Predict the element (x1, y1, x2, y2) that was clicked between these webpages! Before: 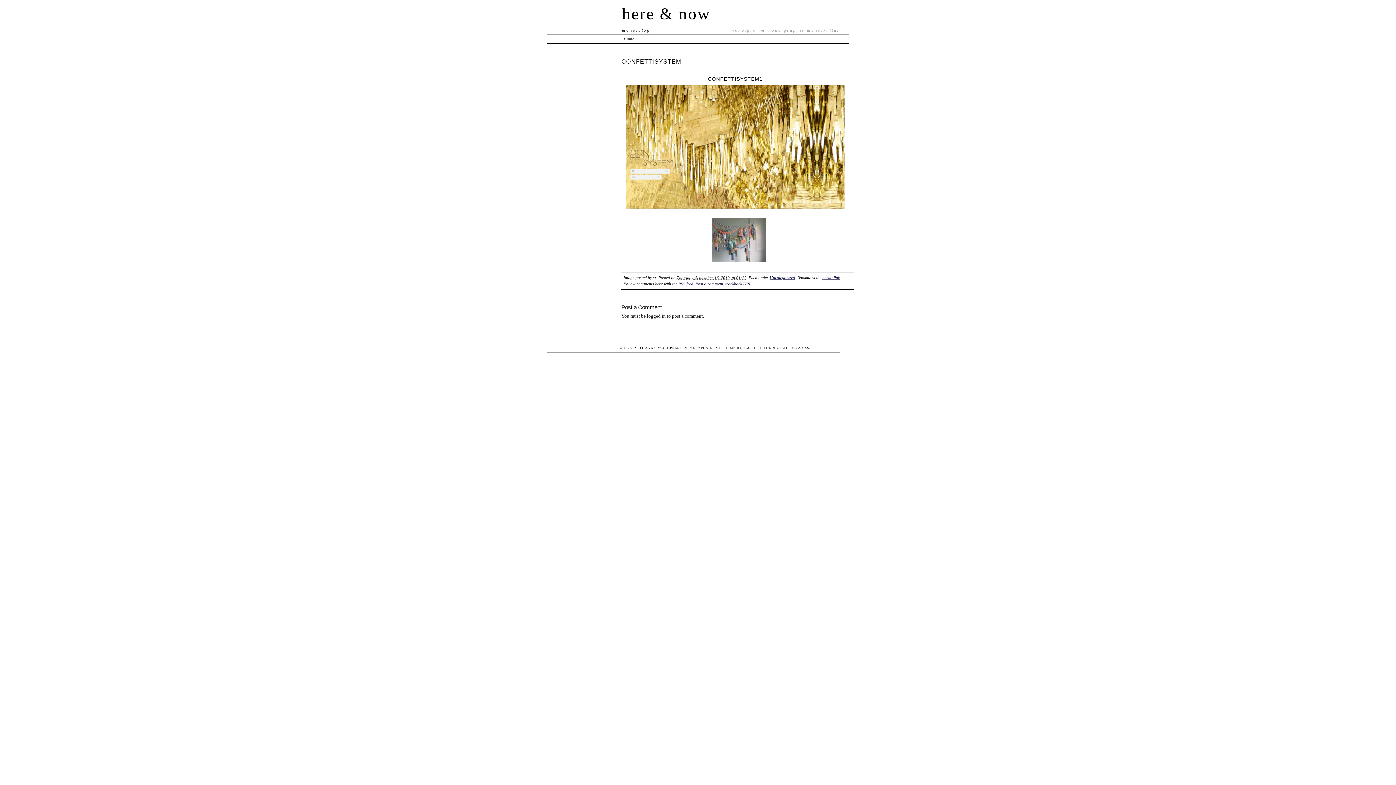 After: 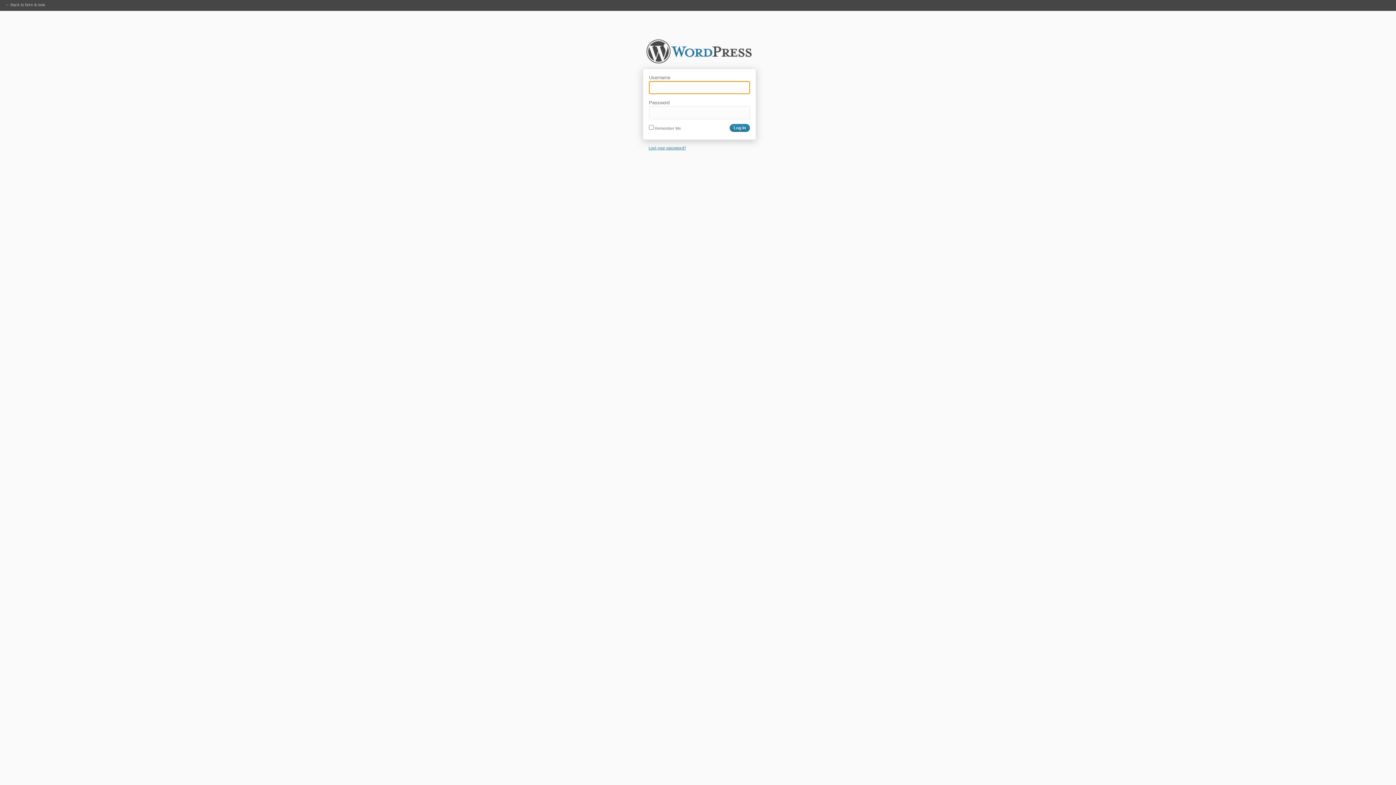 Action: label: logged in bbox: (647, 313, 665, 318)